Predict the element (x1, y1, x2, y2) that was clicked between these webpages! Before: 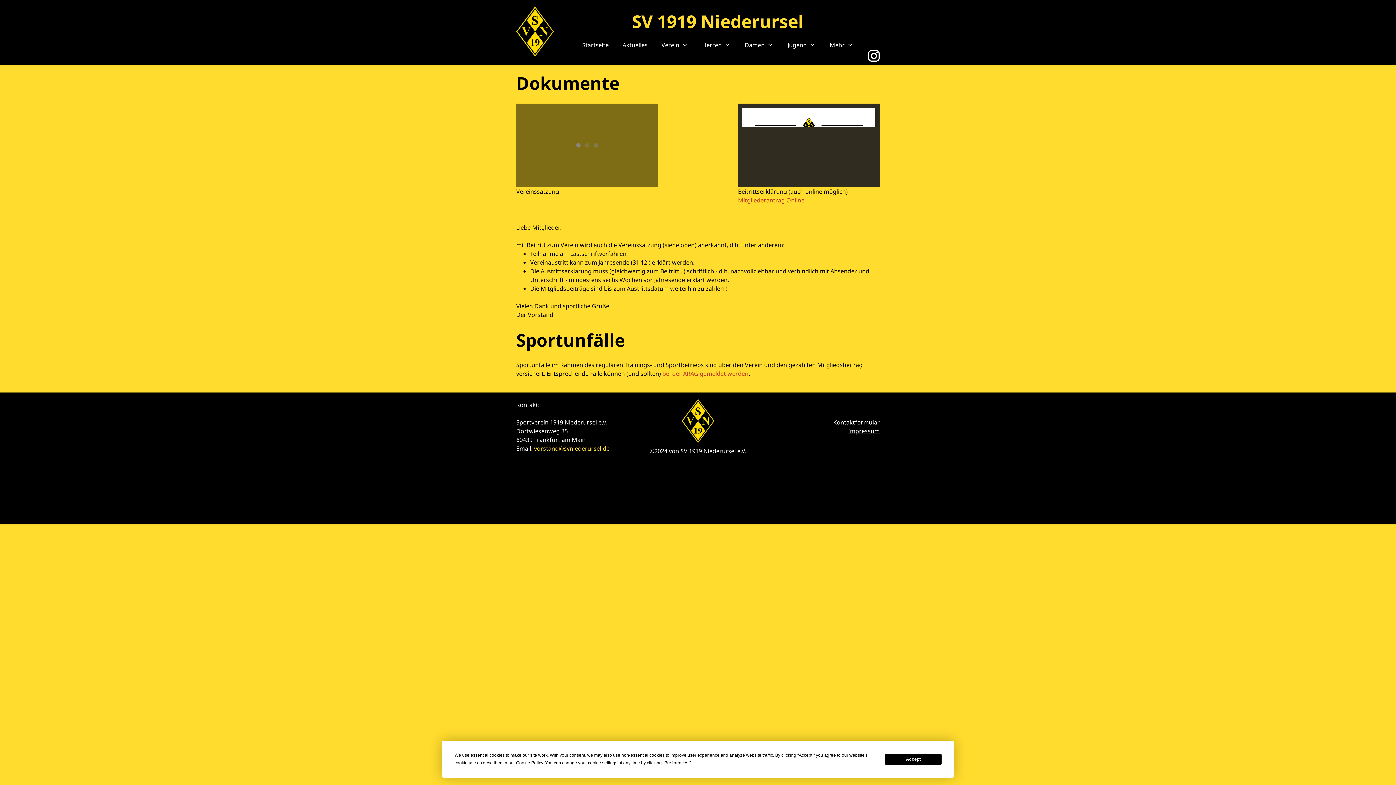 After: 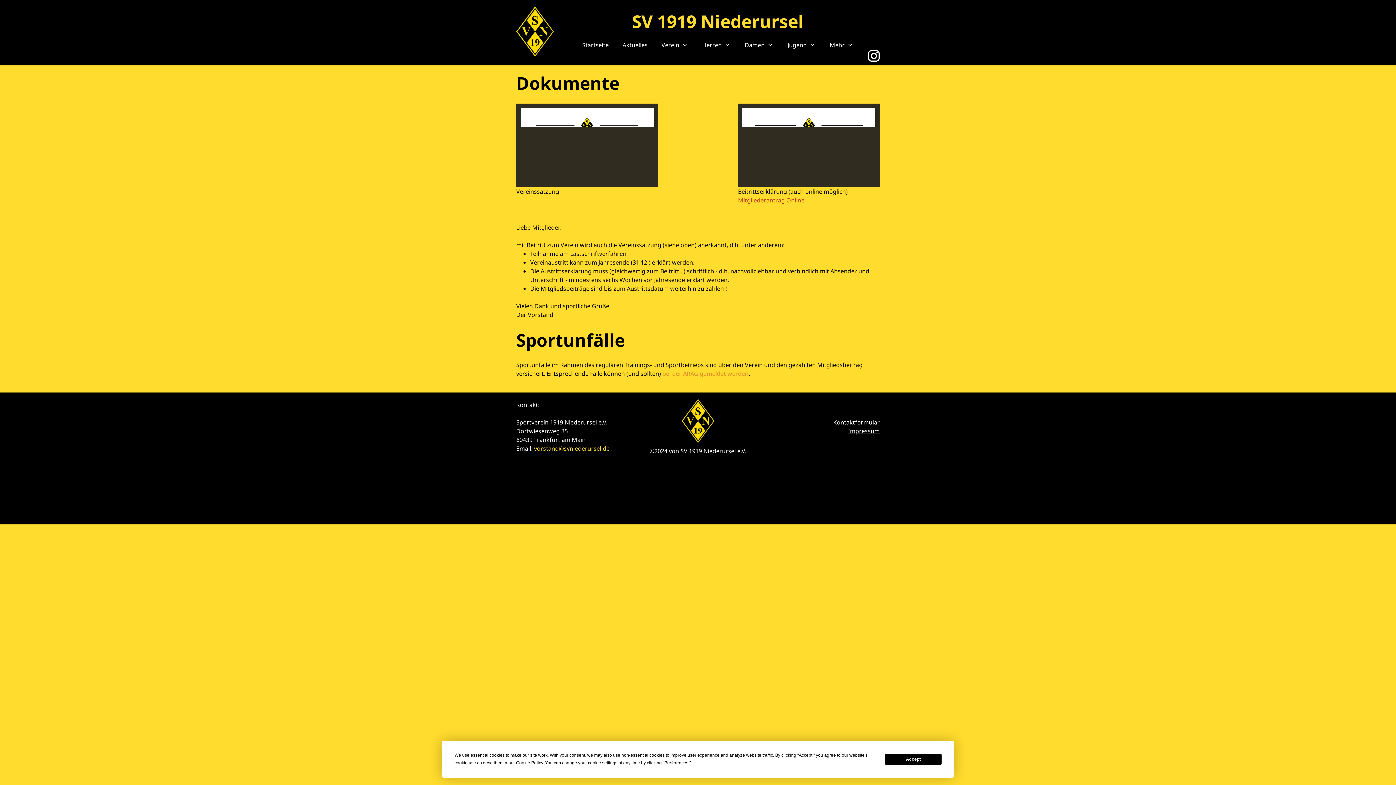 Action: bbox: (662, 369, 748, 377) label: bei der ARAG gemeldet werden